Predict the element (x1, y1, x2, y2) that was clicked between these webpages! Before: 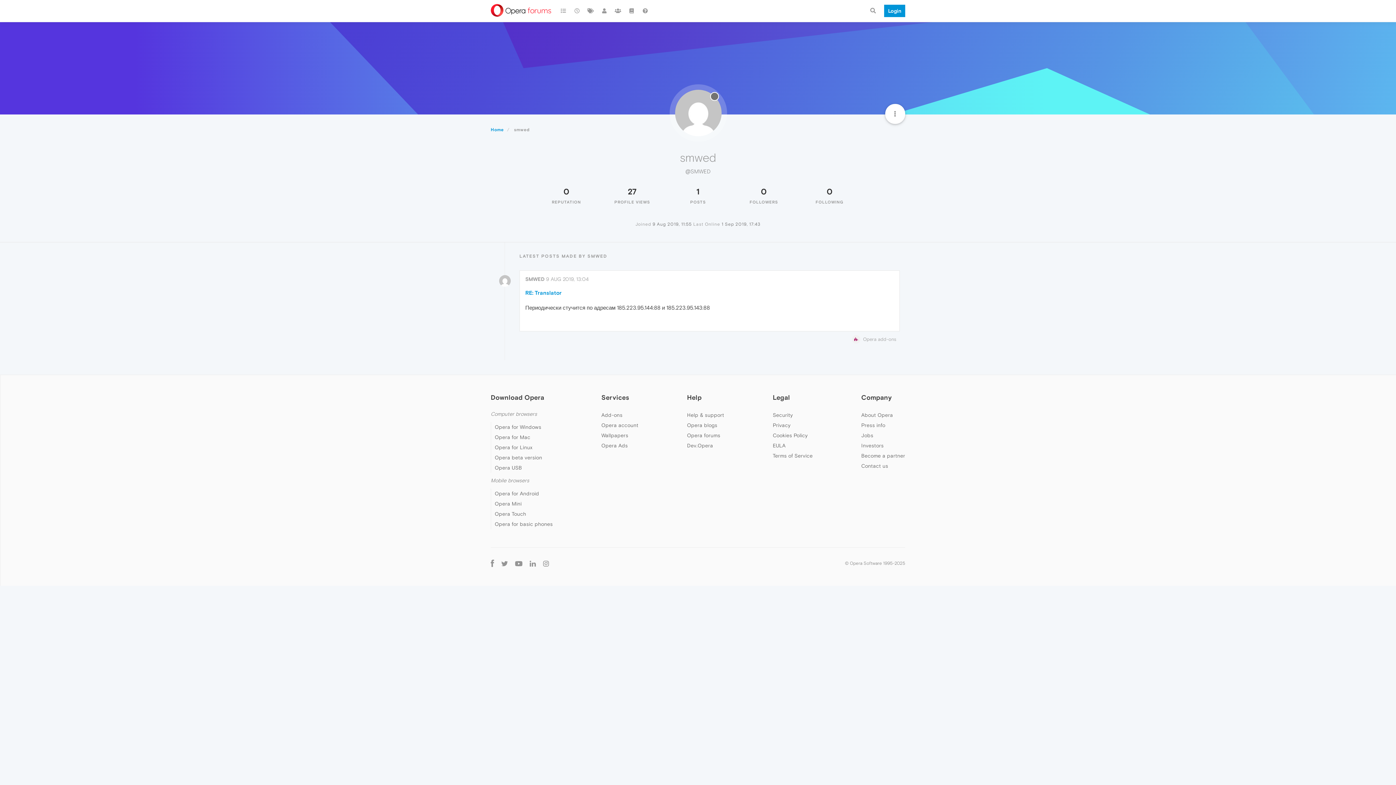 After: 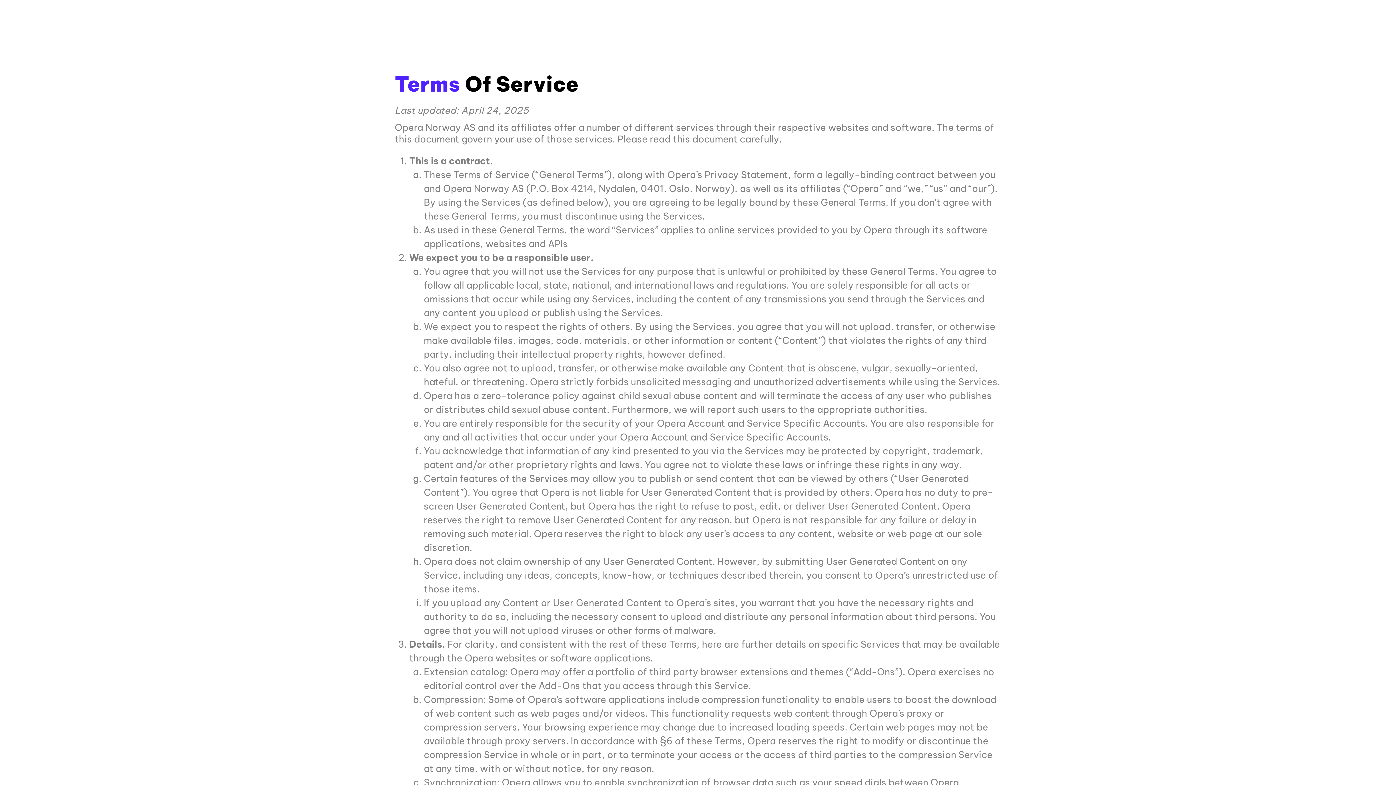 Action: label: Terms of Service bbox: (772, 453, 812, 459)